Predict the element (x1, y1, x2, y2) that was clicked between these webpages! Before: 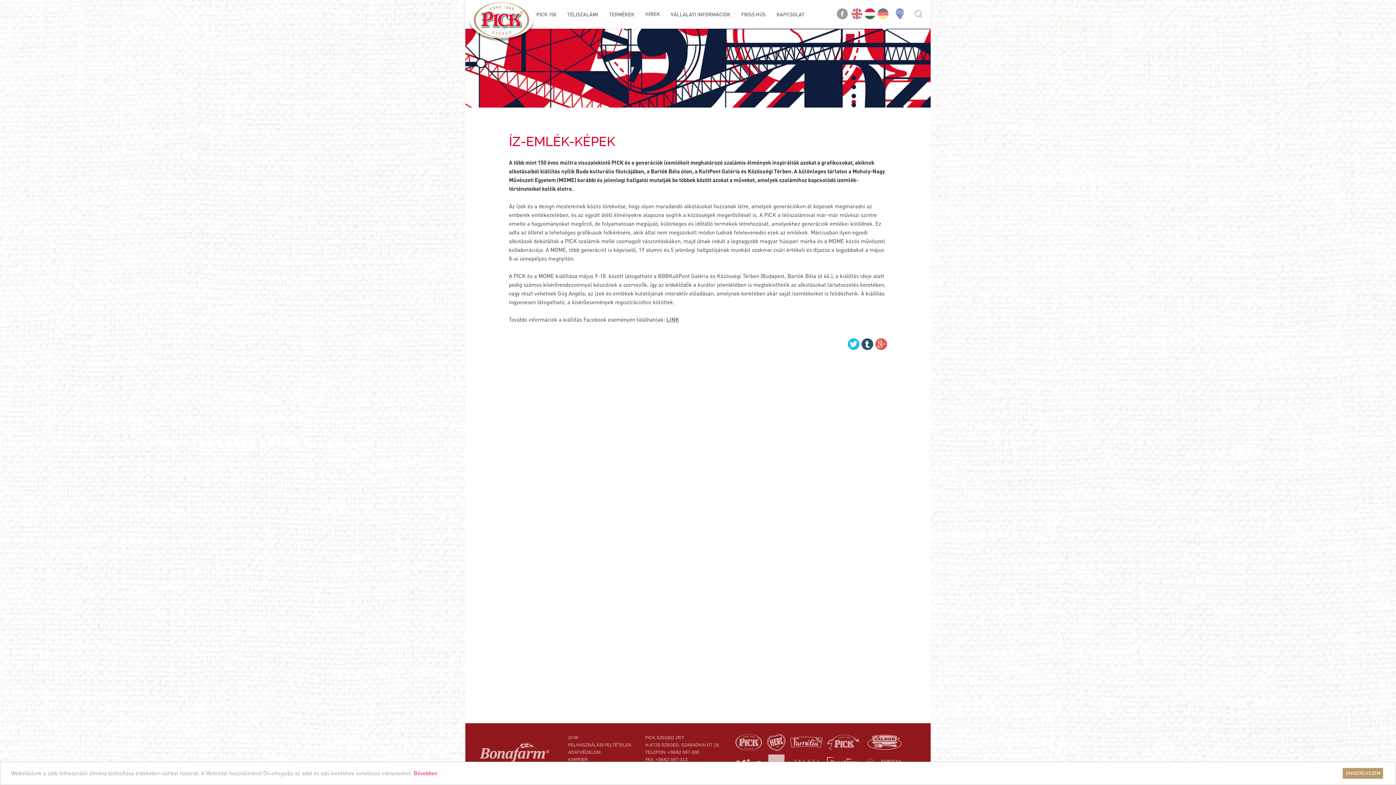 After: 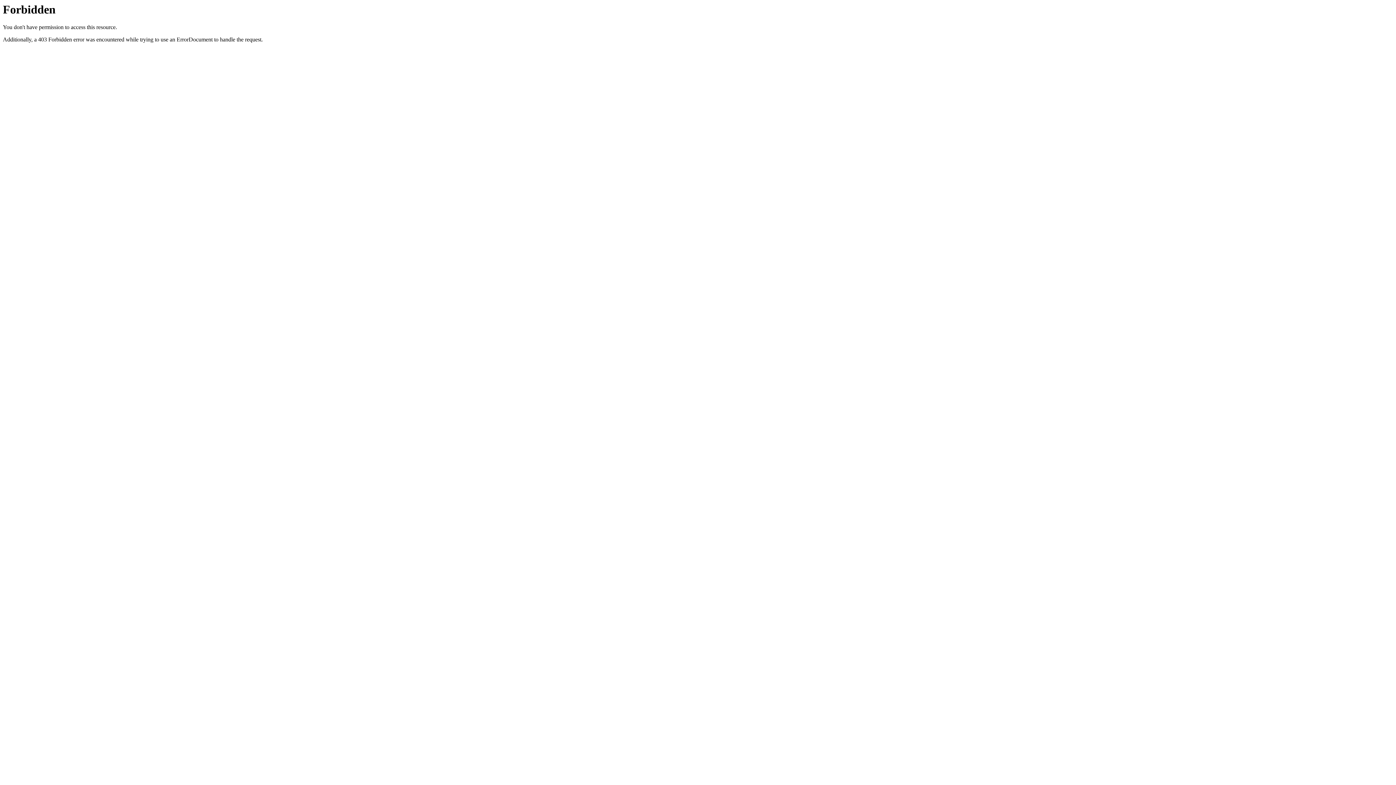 Action: bbox: (877, 8, 888, 19)